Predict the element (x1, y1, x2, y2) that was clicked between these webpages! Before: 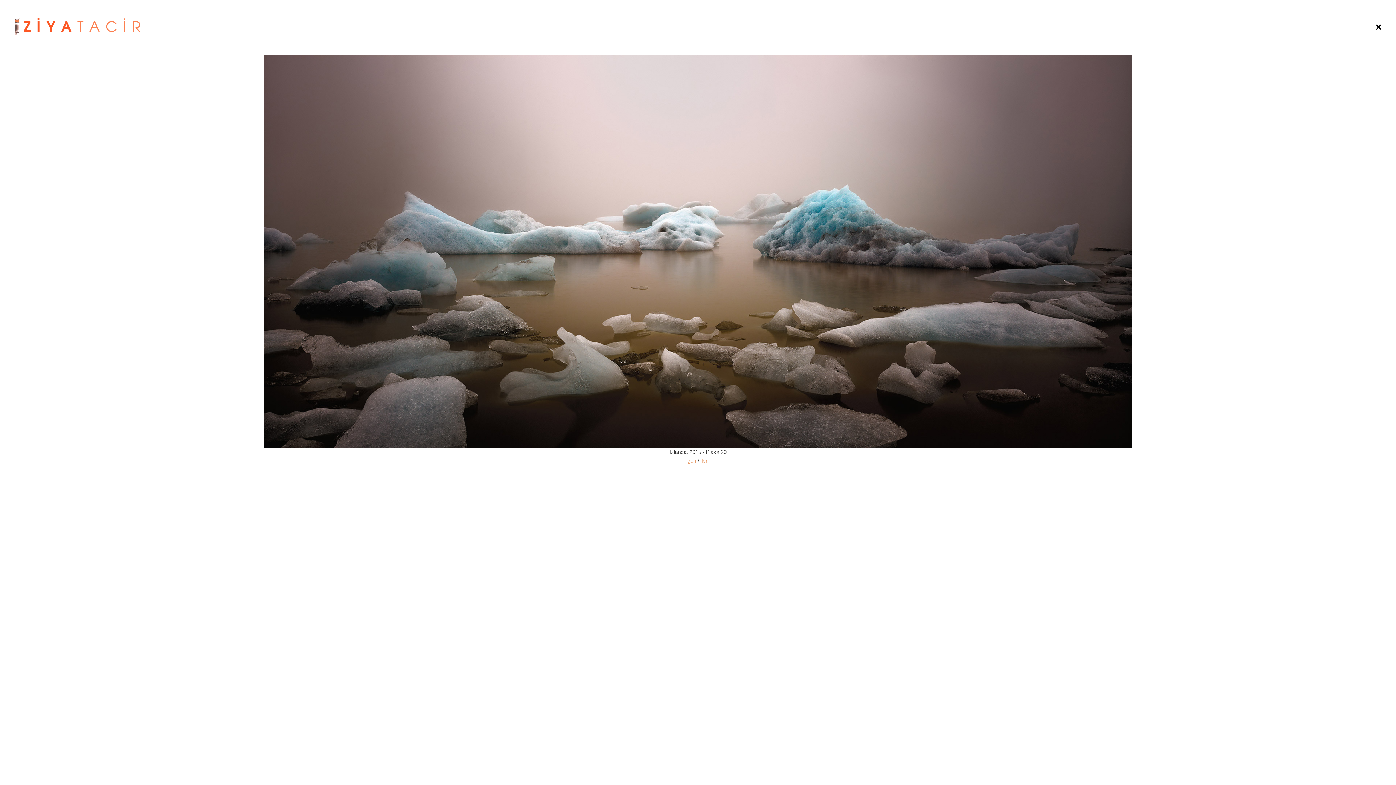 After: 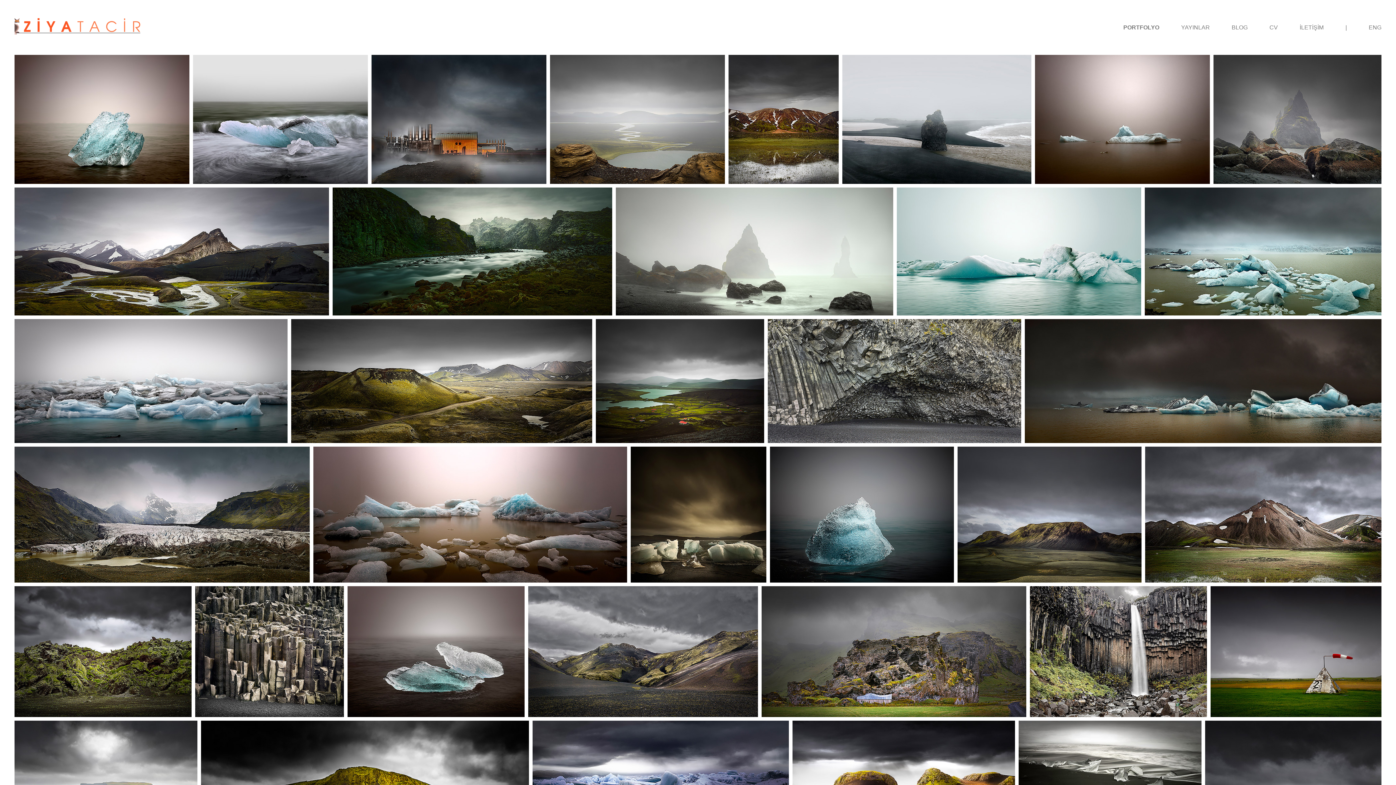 Action: bbox: (1376, 12, 1381, 43)